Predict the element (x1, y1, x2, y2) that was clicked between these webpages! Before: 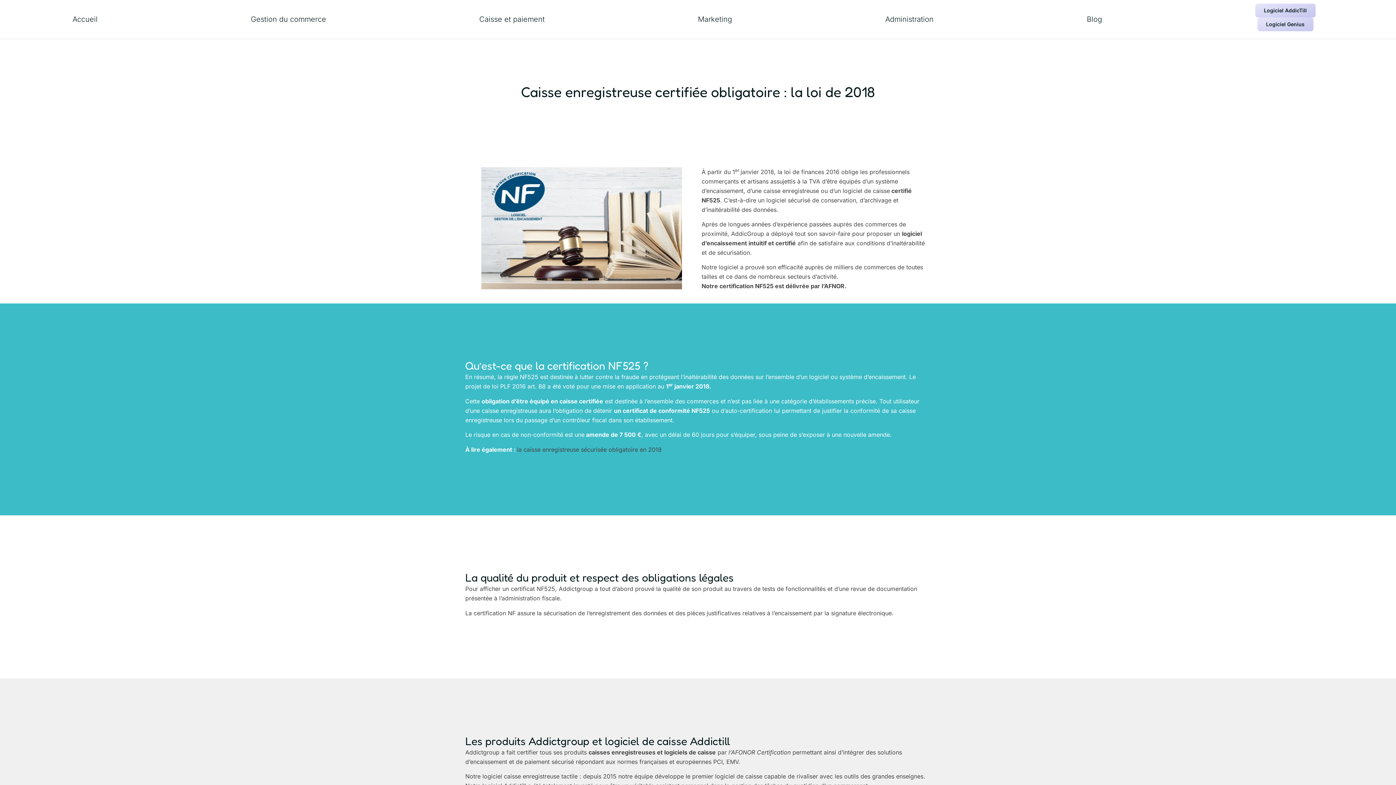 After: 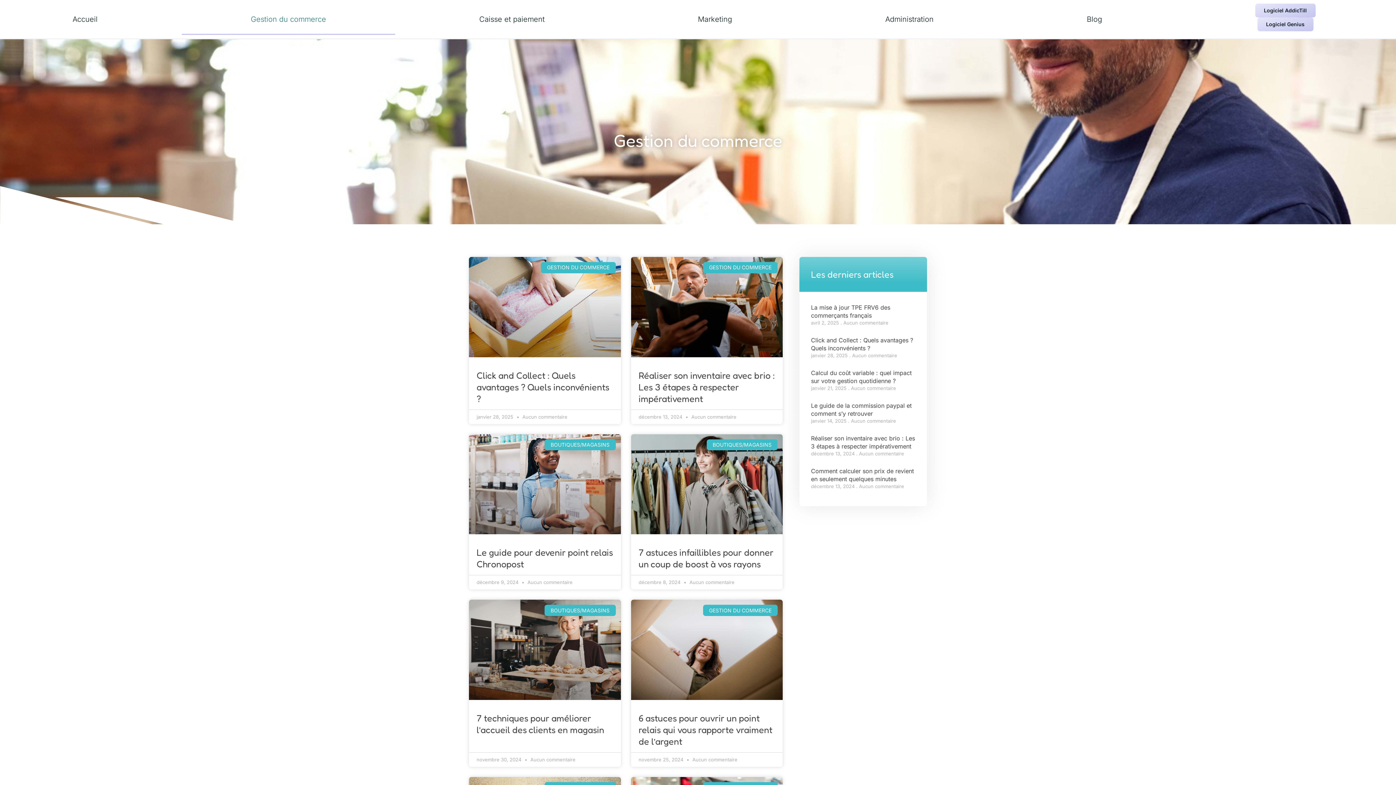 Action: label: Gestion du commerce bbox: (181, 3, 395, 34)